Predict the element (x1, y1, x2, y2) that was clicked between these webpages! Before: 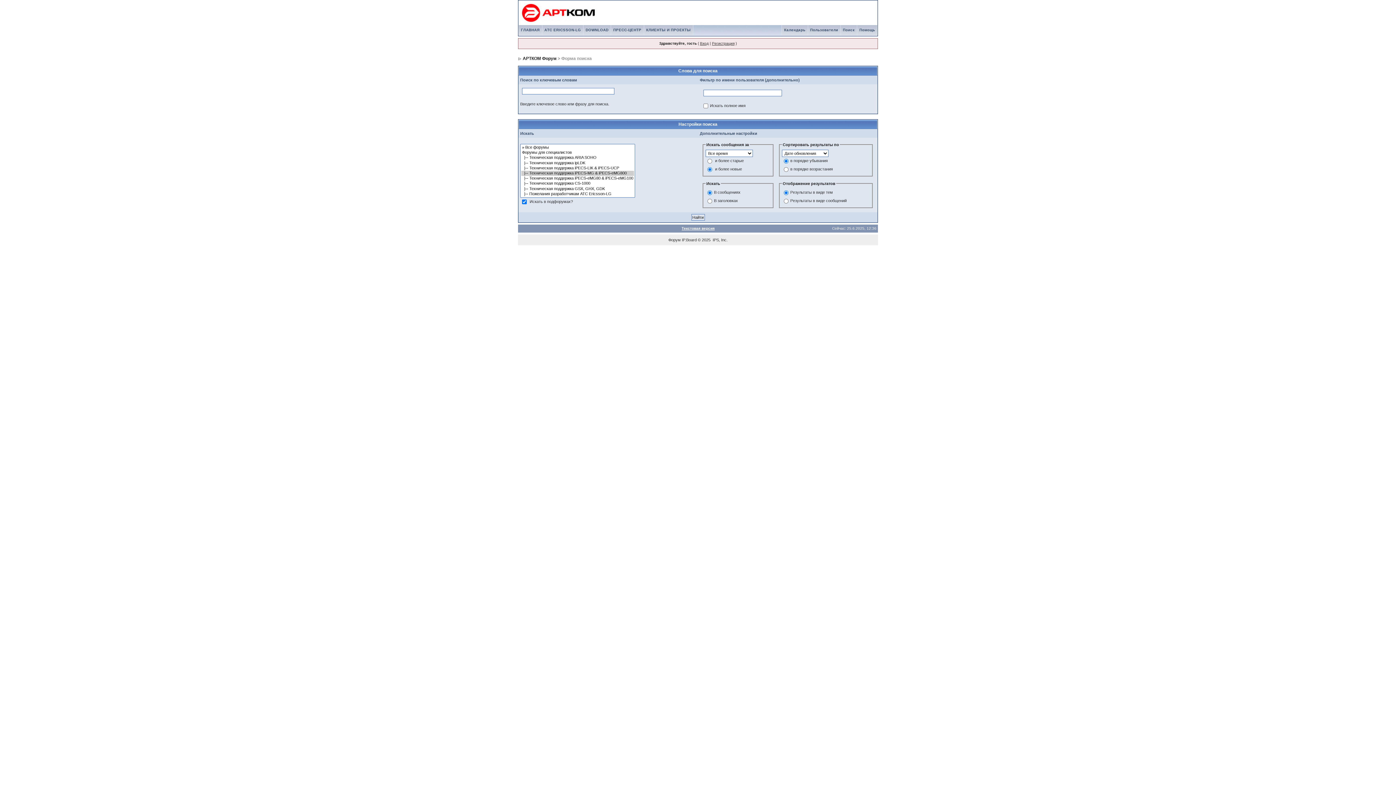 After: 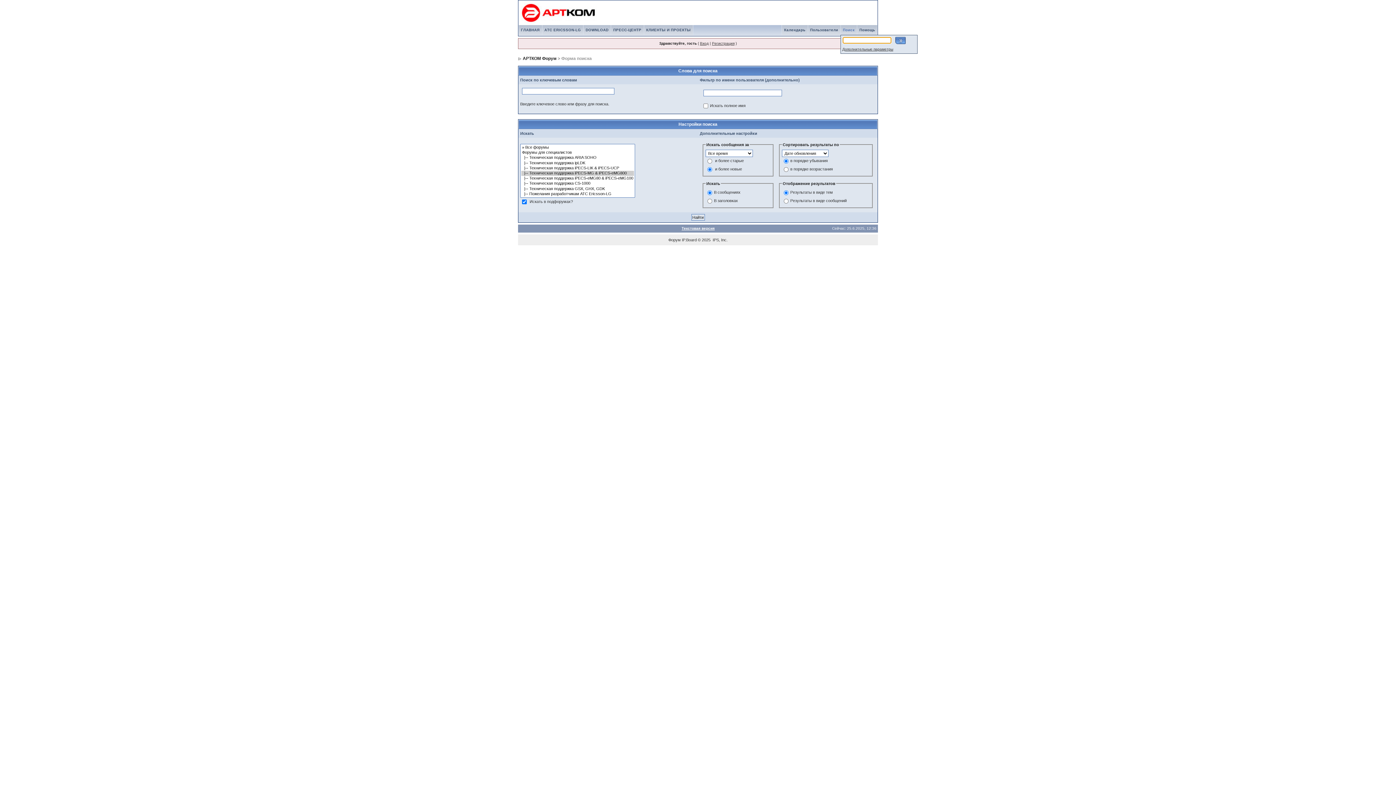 Action: label: Поиск bbox: (840, 28, 857, 32)